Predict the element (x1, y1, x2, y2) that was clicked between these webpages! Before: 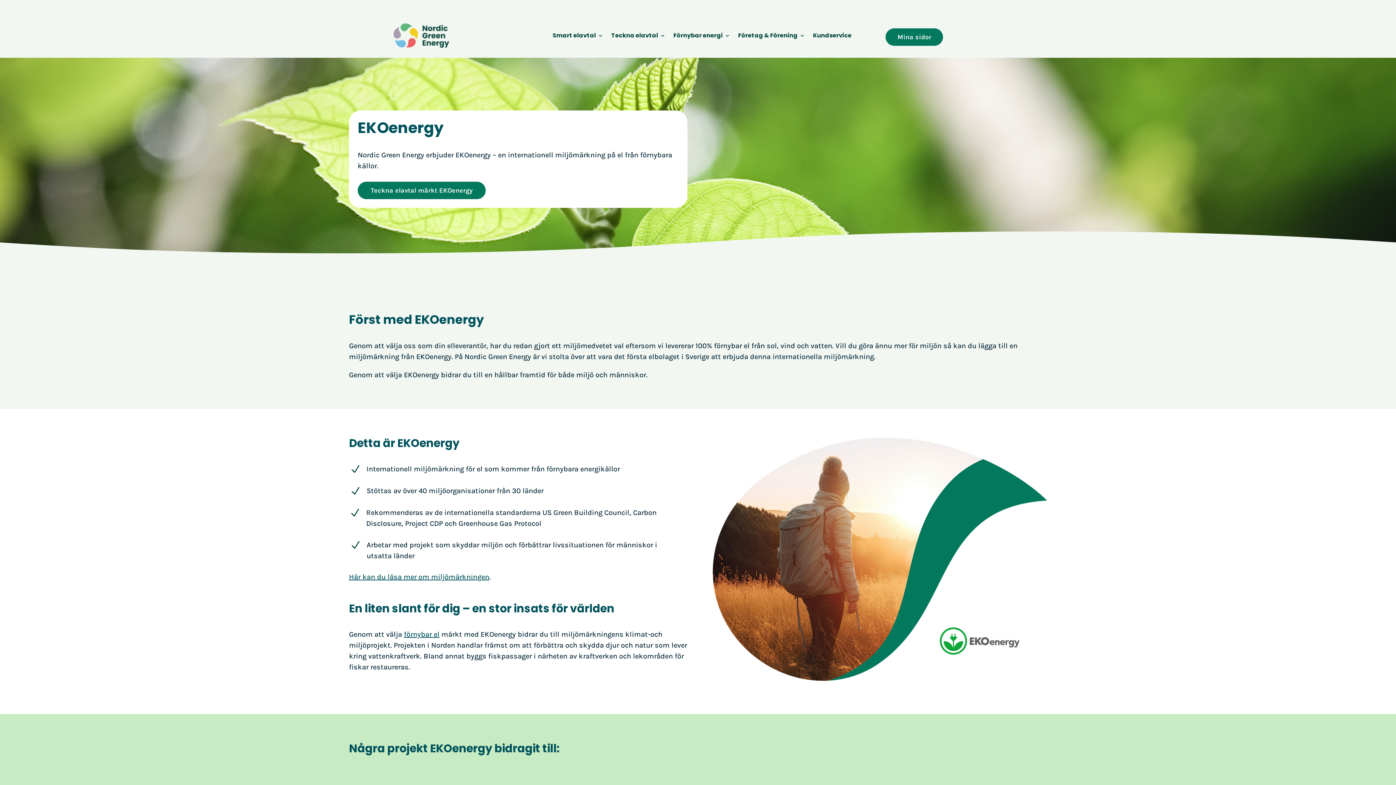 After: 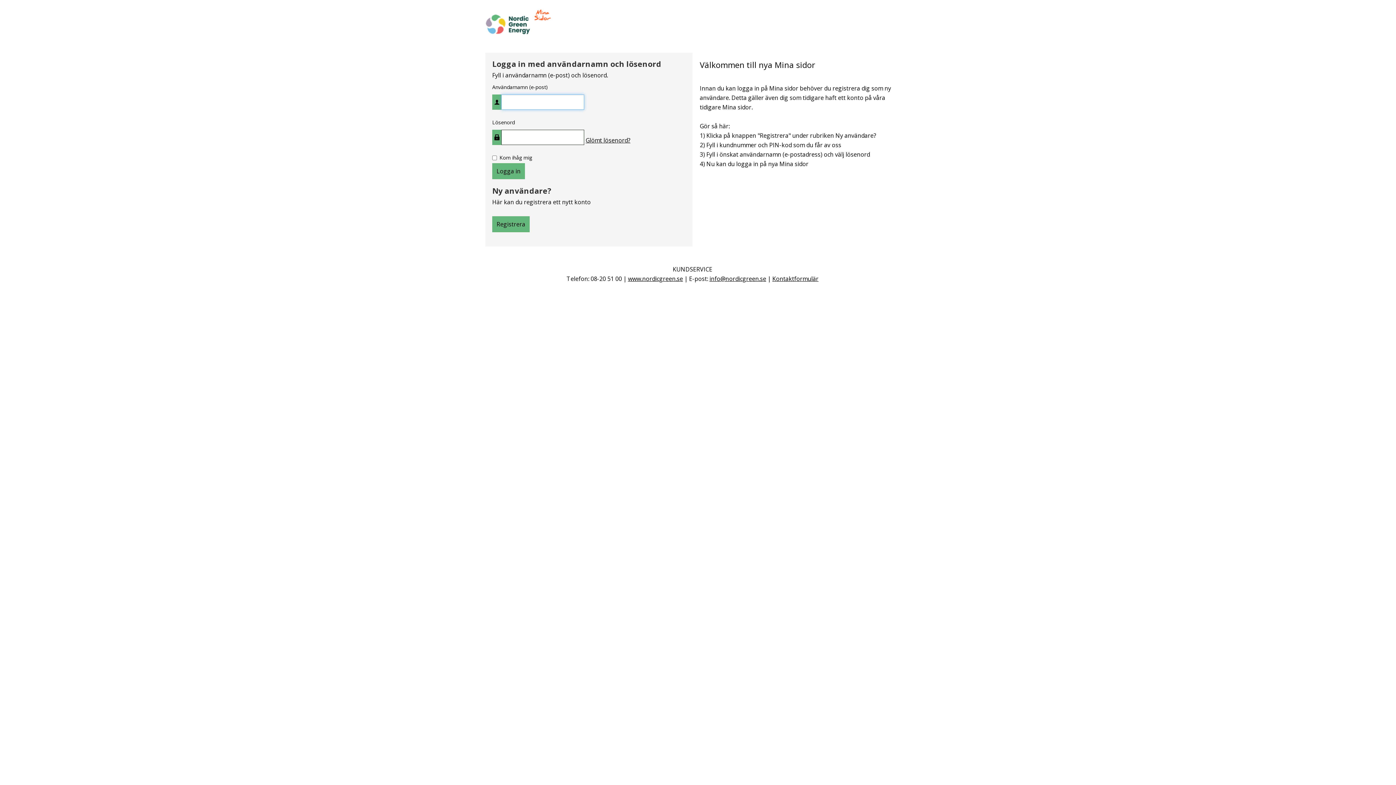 Action: label: Mina sidor bbox: (885, 28, 943, 45)